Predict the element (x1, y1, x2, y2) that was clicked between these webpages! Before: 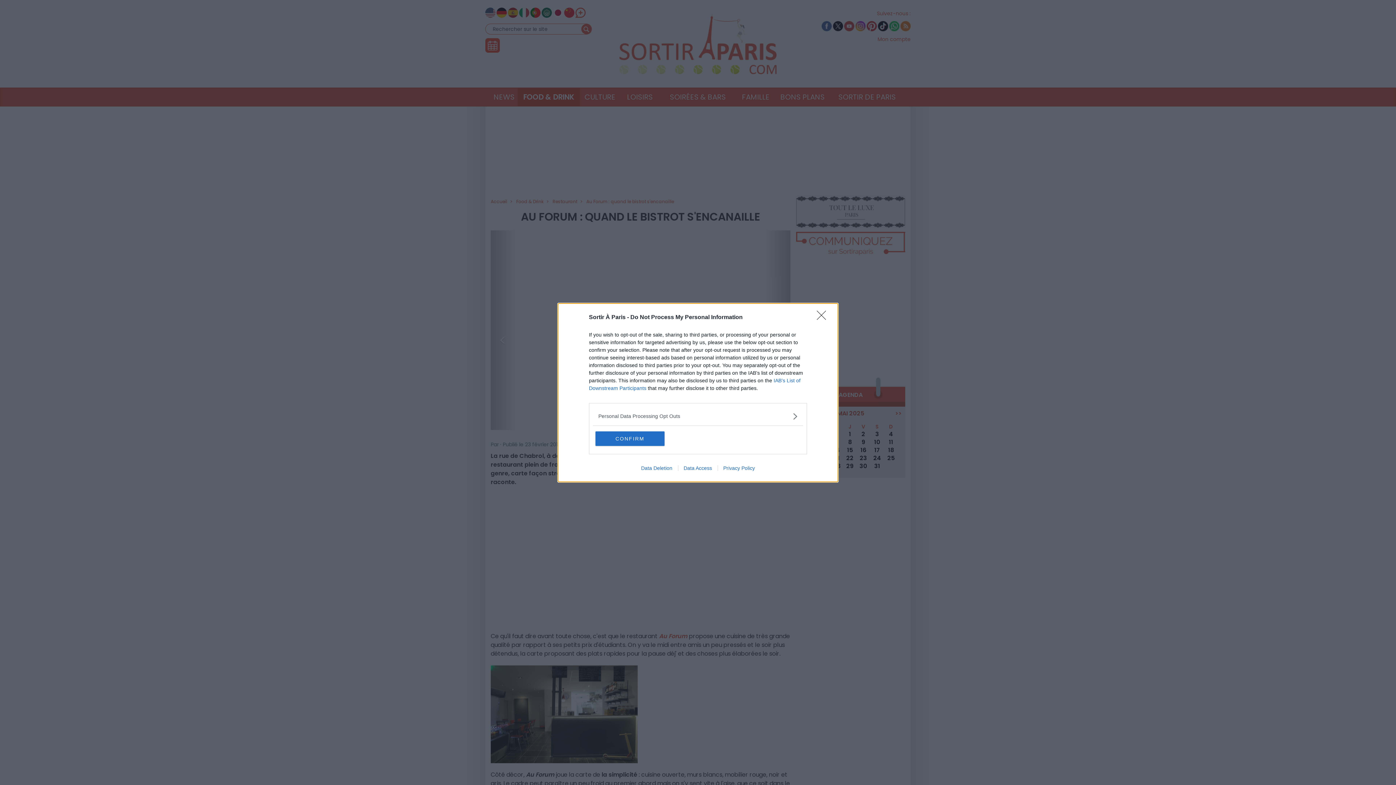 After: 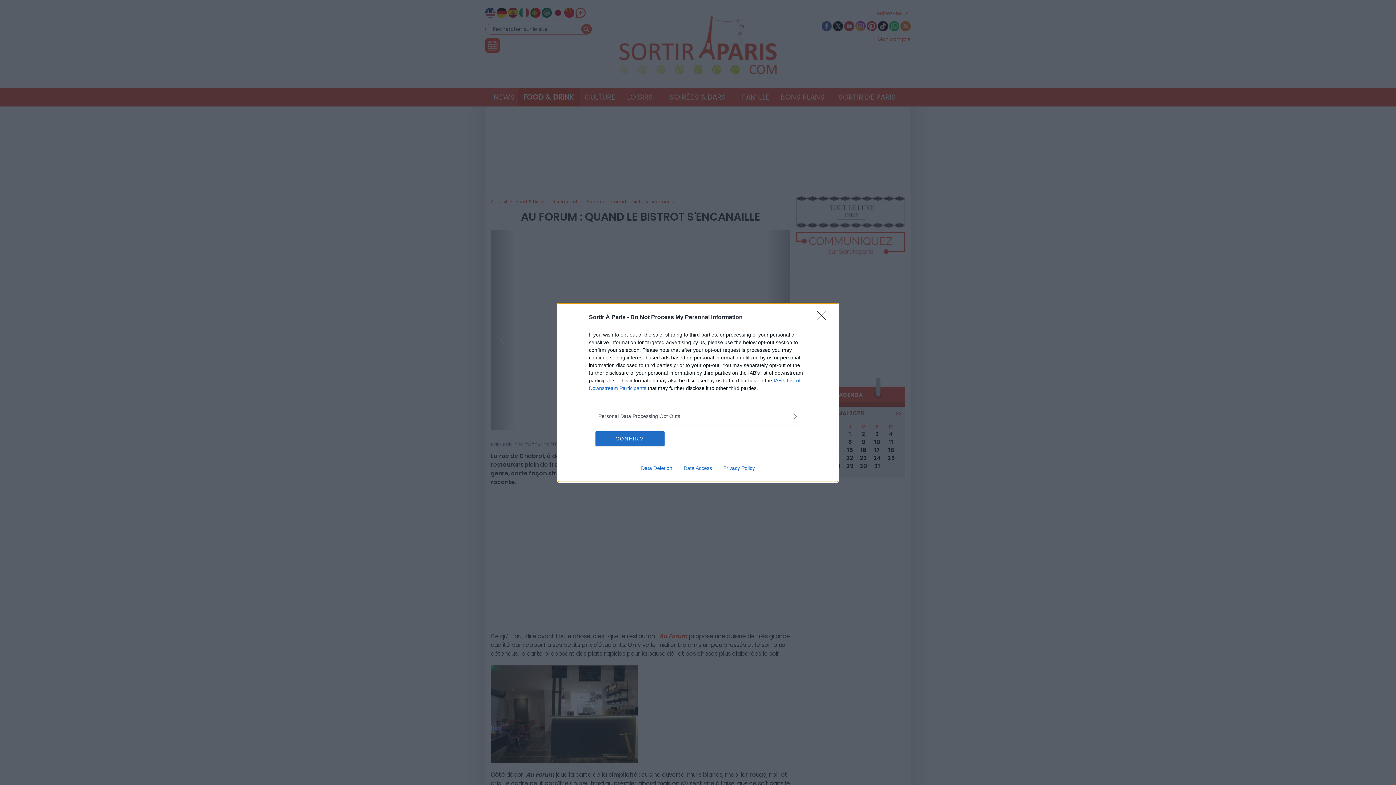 Action: bbox: (678, 465, 717, 471) label: Data Access